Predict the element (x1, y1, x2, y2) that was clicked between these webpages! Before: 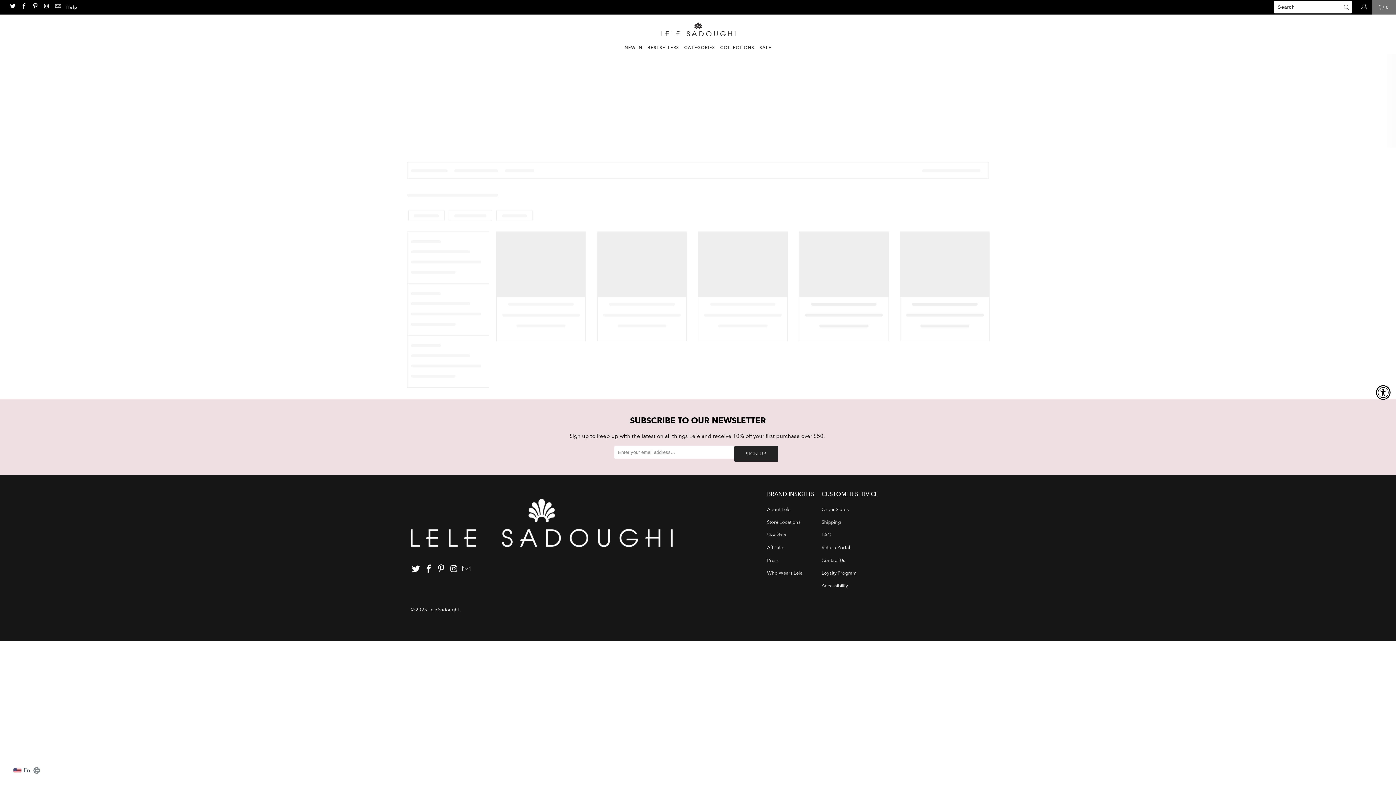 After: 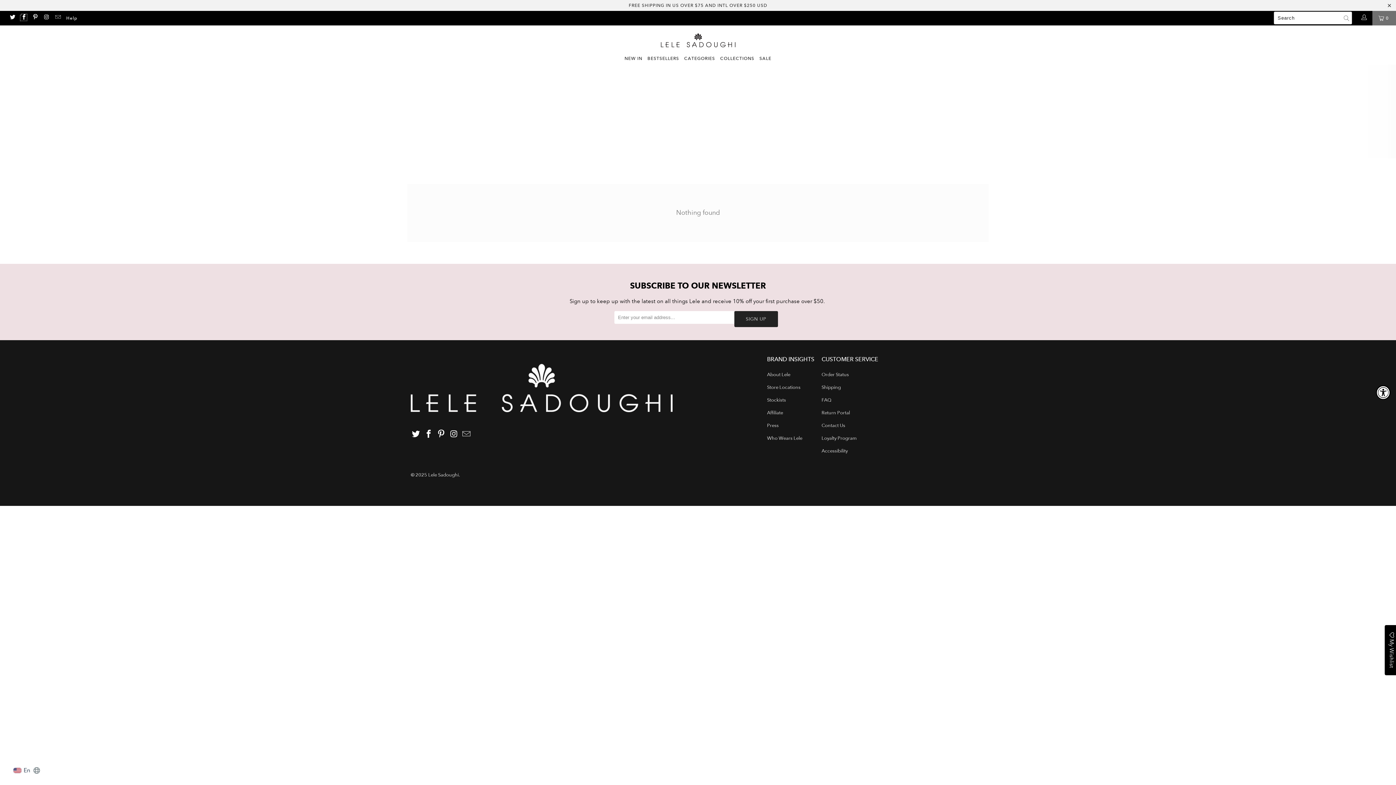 Action: bbox: (20, 4, 26, 9)